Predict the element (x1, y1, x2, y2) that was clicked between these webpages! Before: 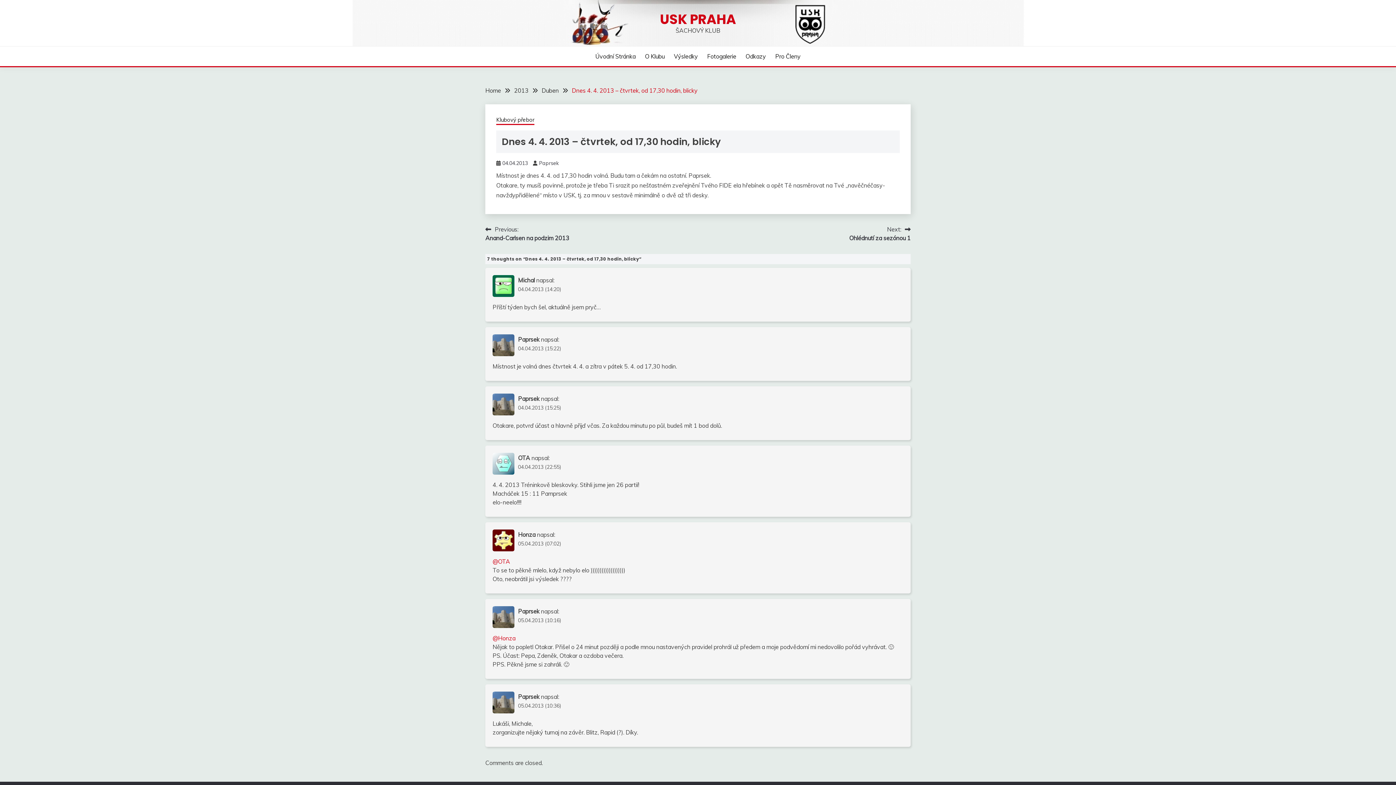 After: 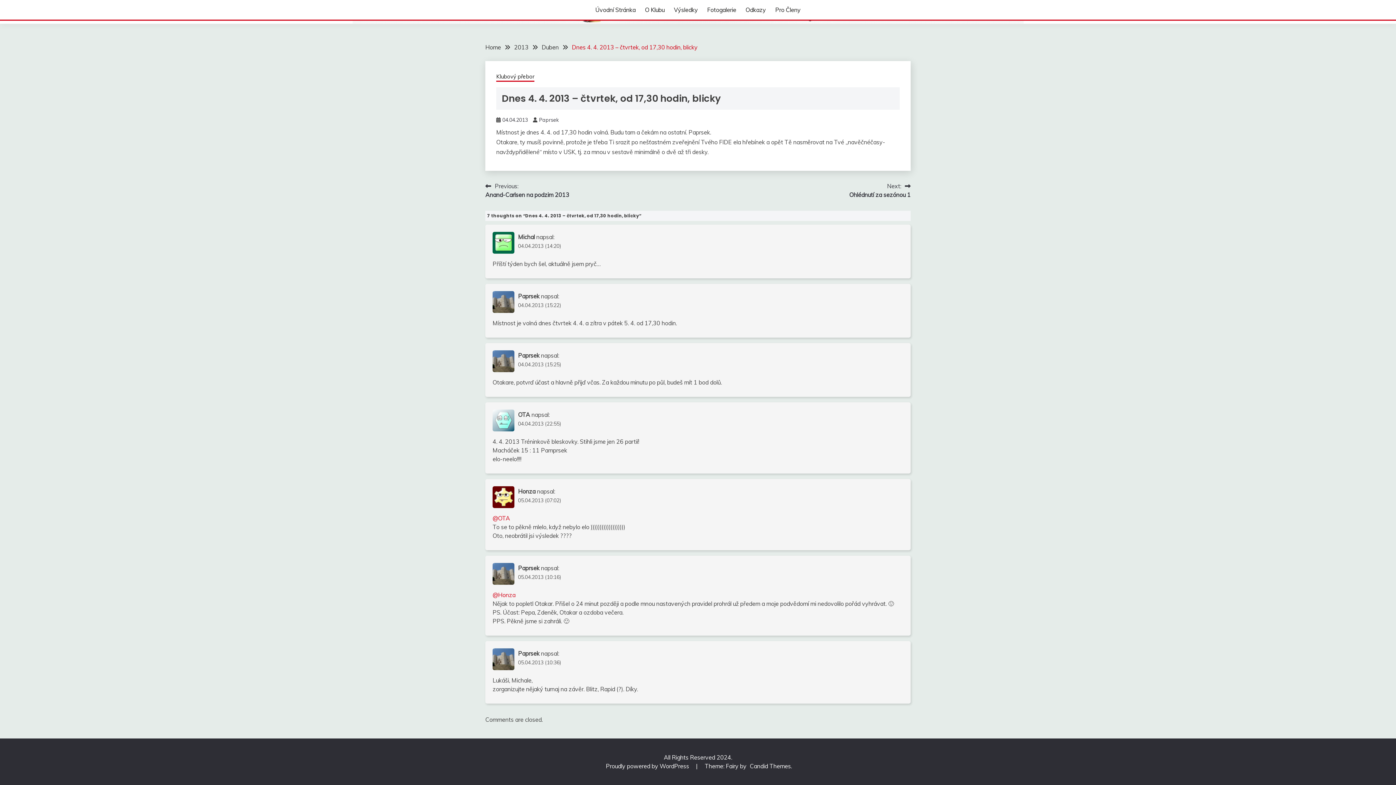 Action: label: 04.04.2013 (22:55) bbox: (518, 463, 561, 470)